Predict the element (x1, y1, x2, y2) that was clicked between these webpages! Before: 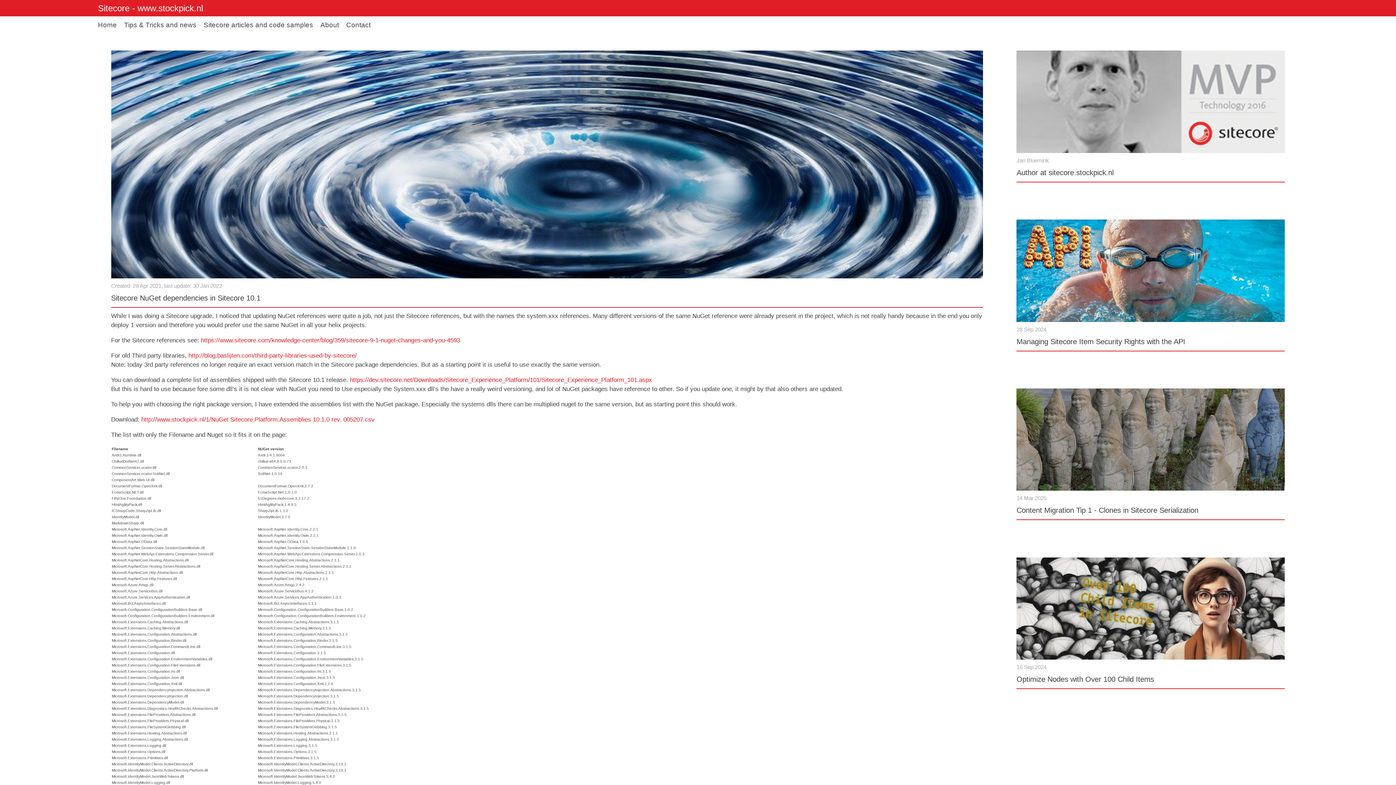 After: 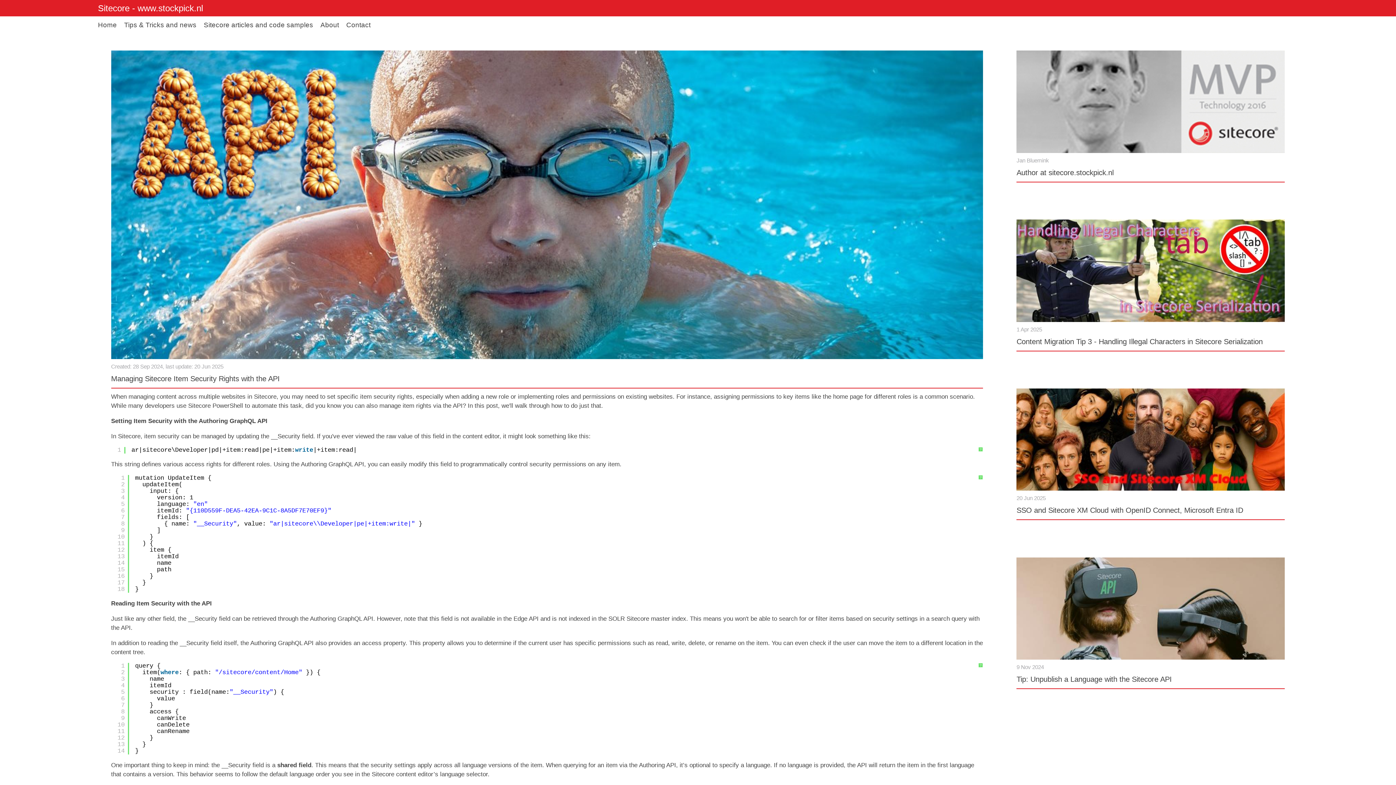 Action: bbox: (1016, 219, 1285, 322)